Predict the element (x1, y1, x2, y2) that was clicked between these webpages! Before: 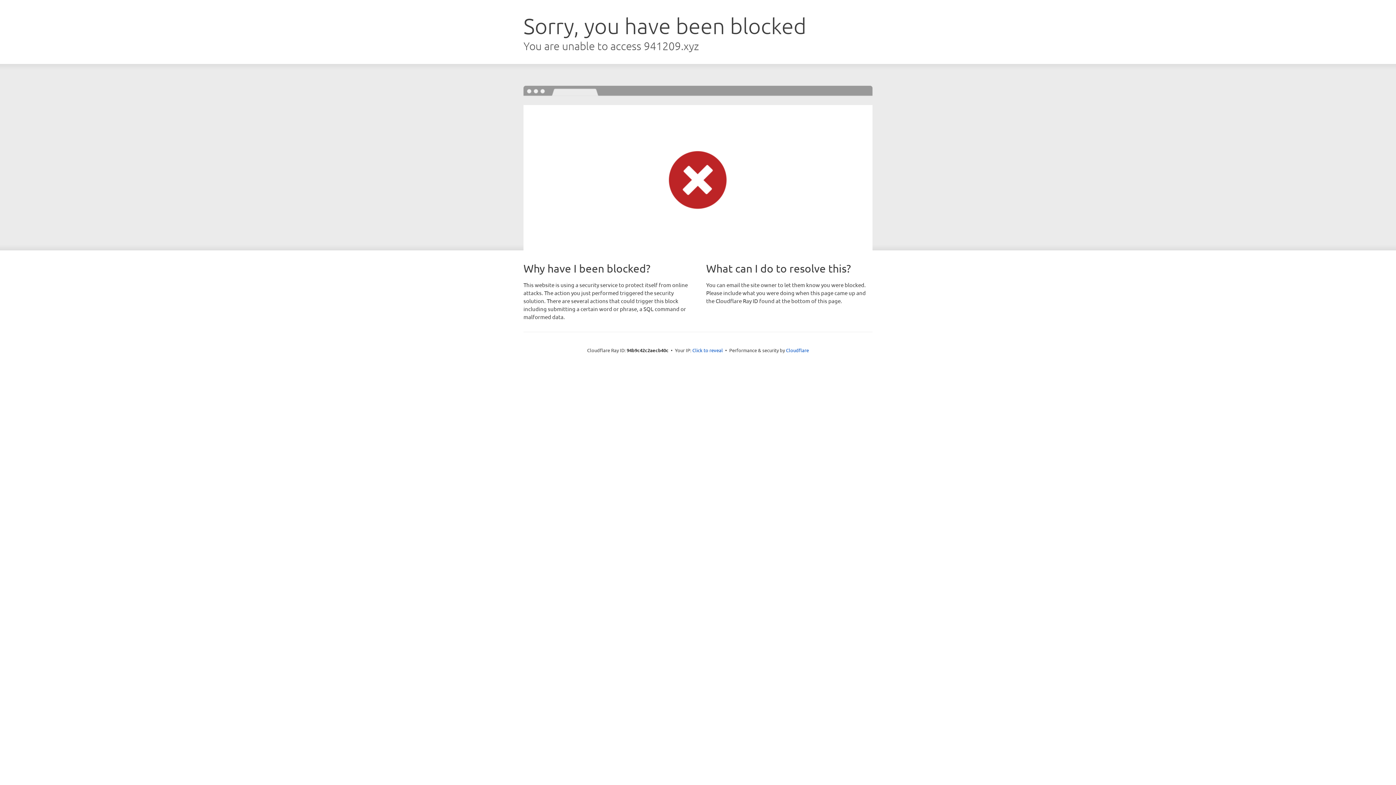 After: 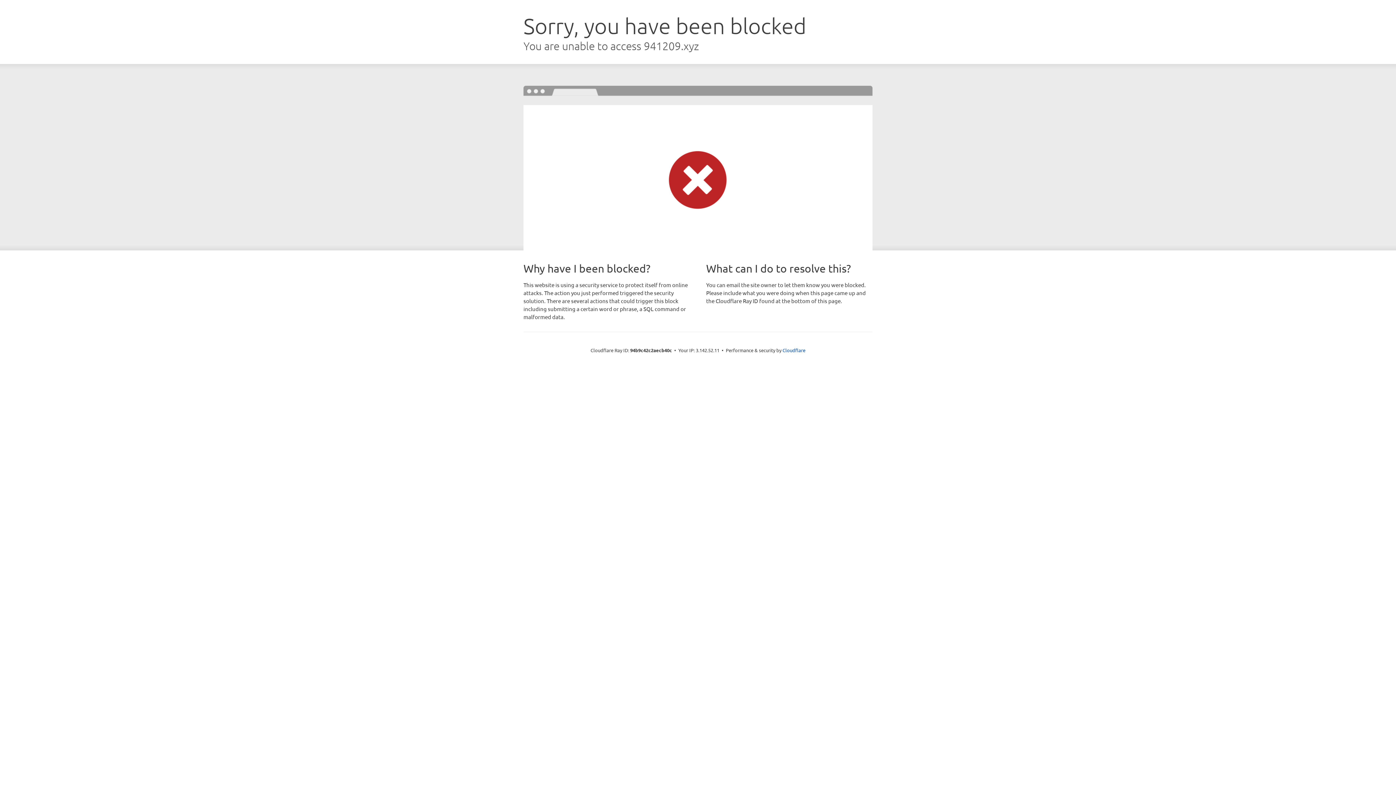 Action: label: Click to reveal bbox: (692, 346, 723, 353)